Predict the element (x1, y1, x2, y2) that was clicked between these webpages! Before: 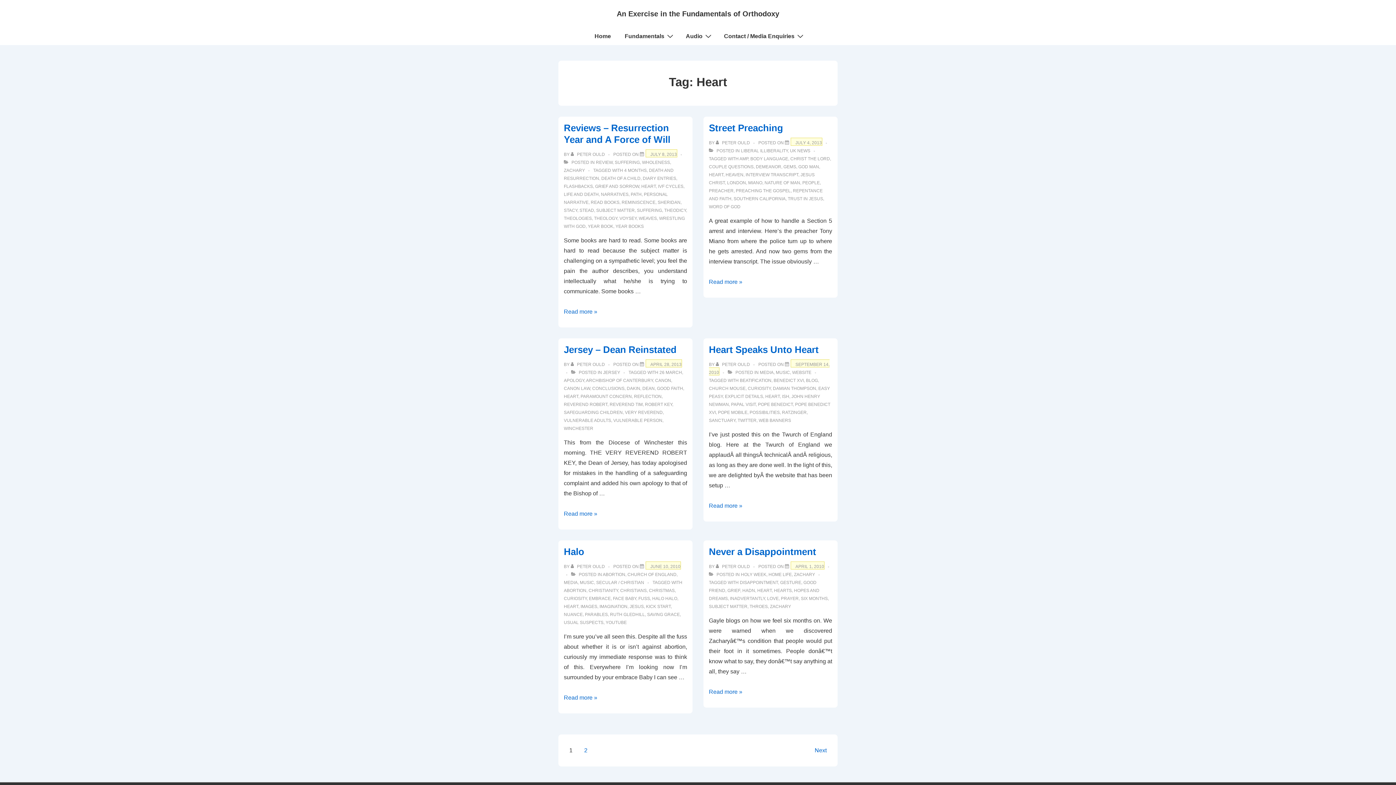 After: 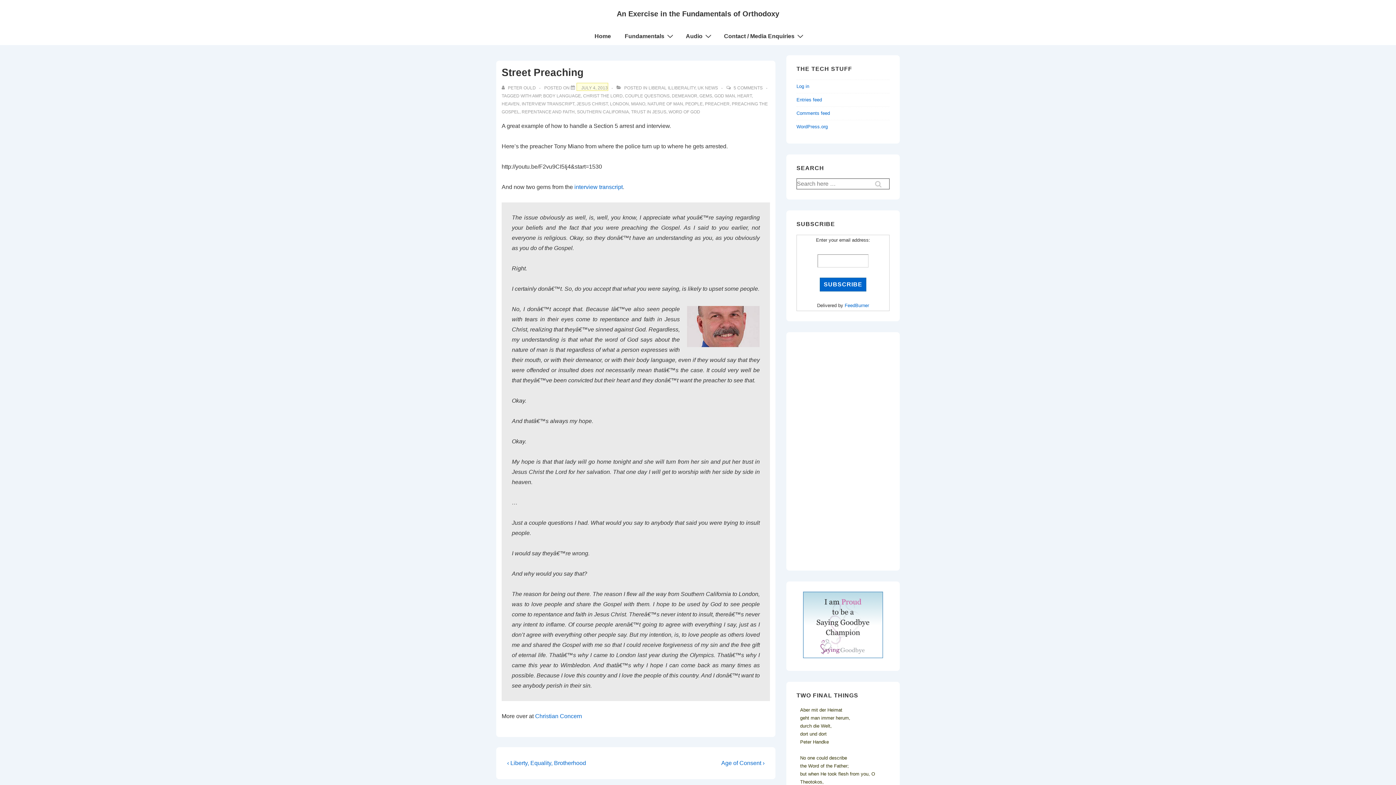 Action: bbox: (709, 122, 783, 133) label: Street Preaching